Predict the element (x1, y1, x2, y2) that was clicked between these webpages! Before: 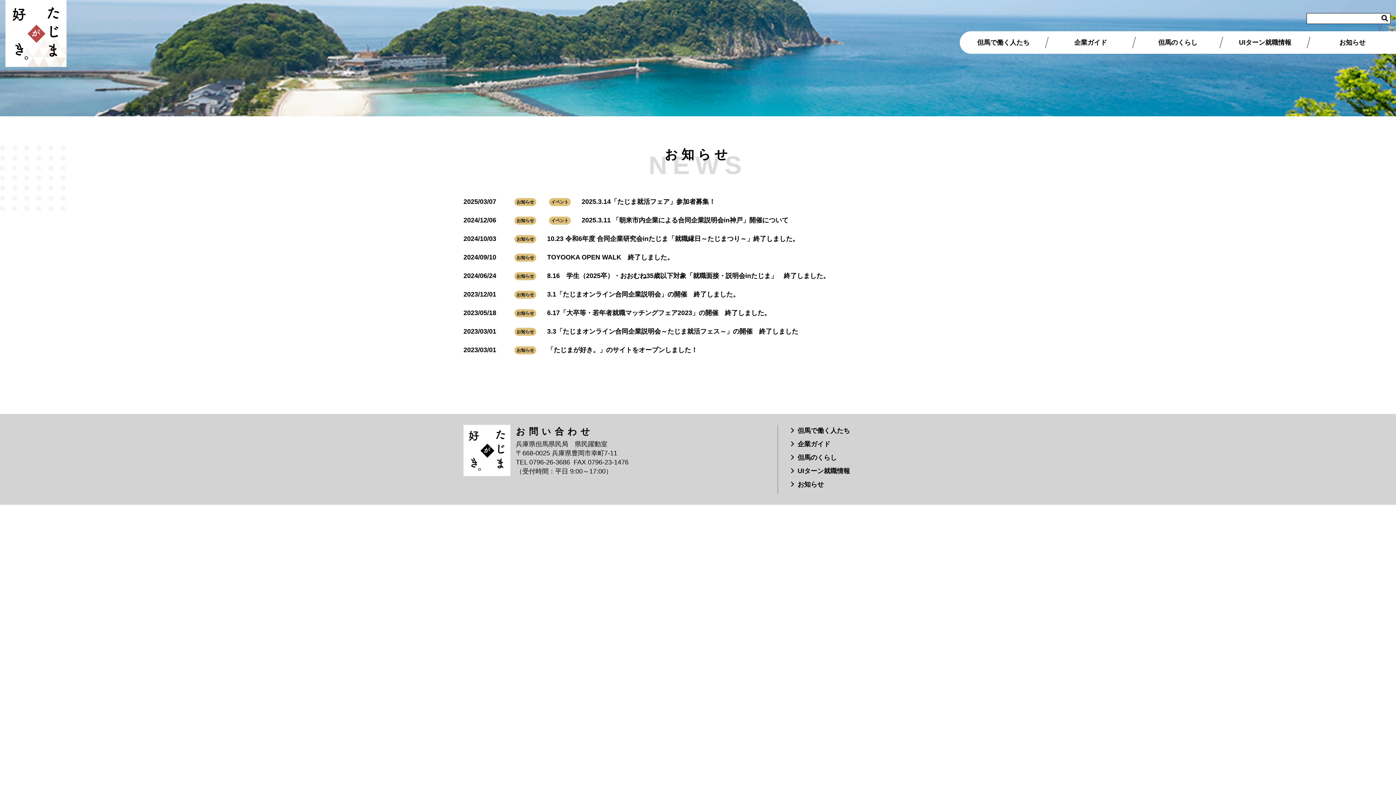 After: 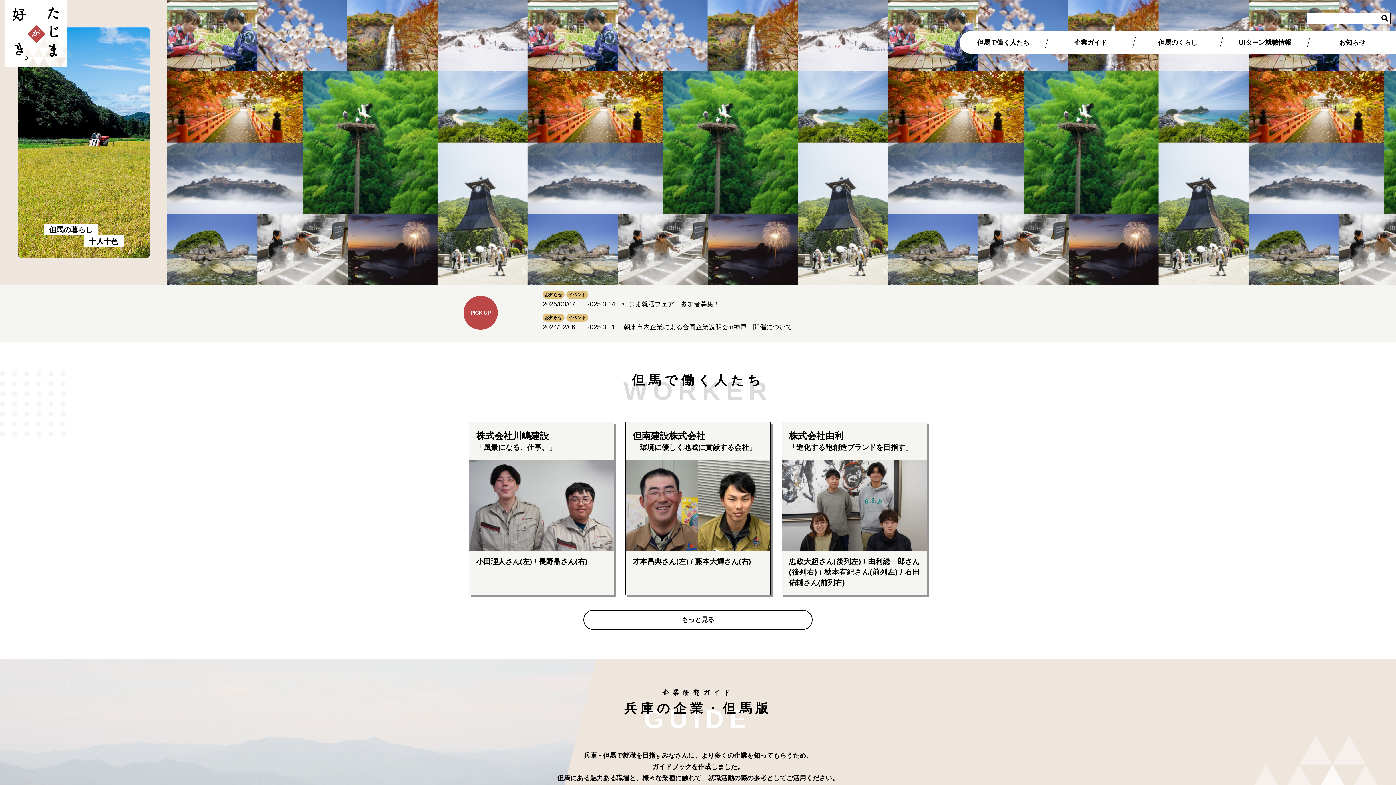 Action: bbox: (5, 0, 66, 66)